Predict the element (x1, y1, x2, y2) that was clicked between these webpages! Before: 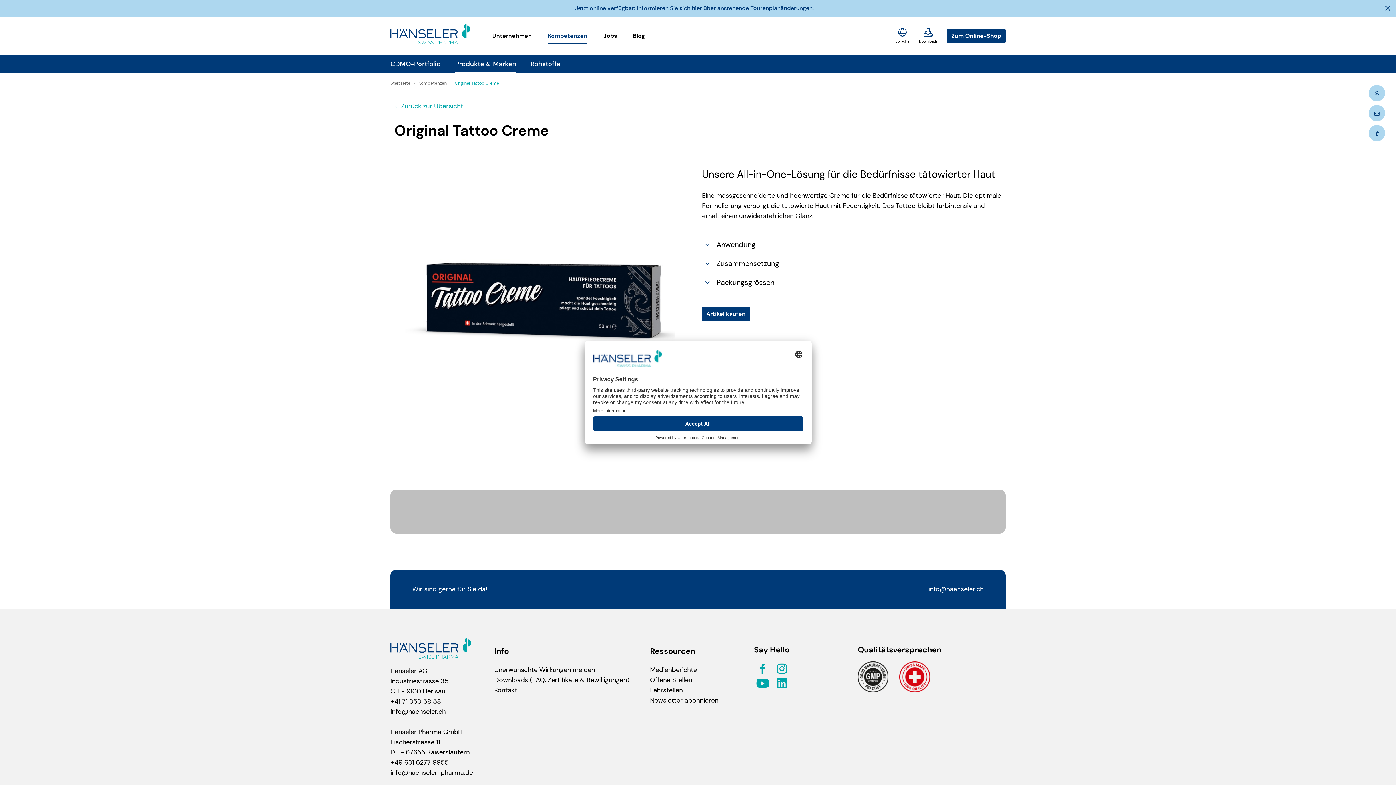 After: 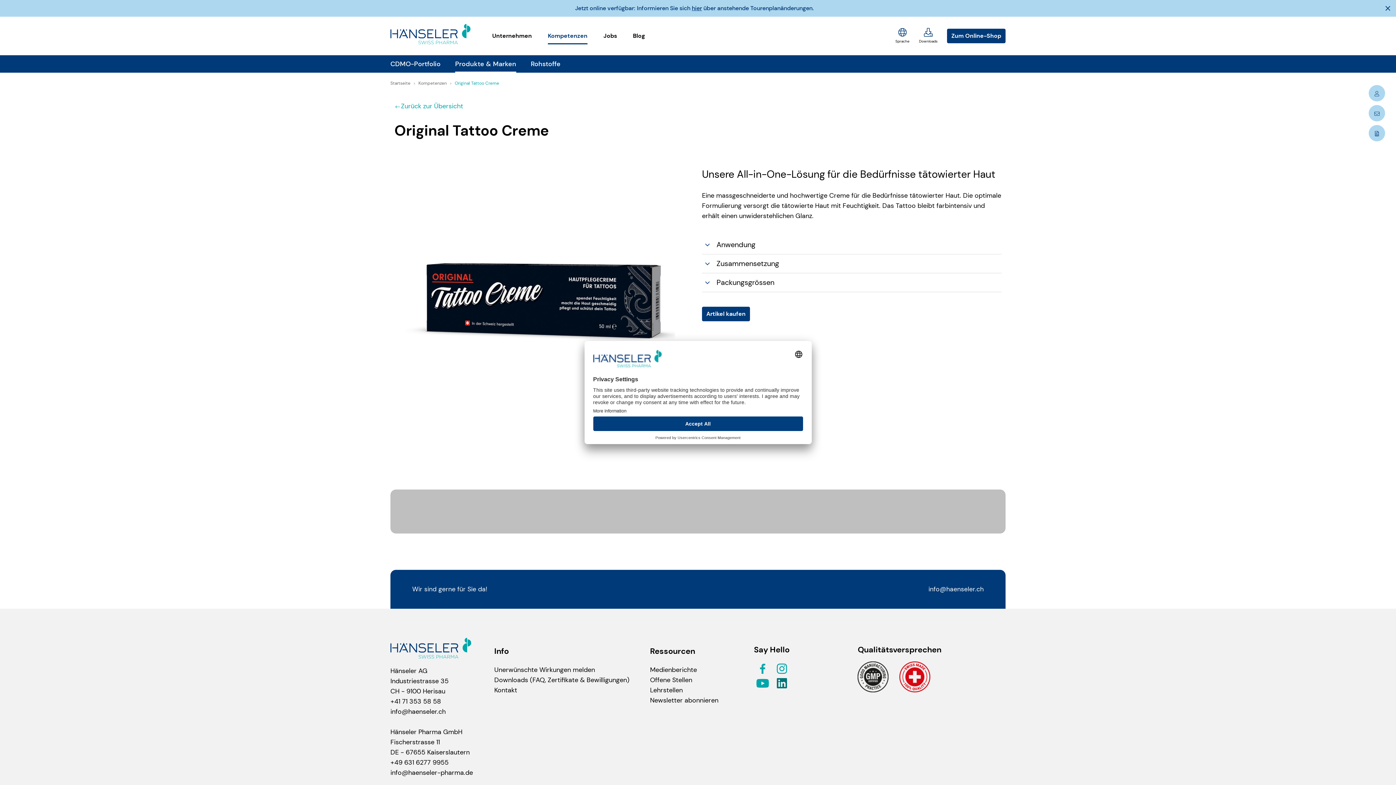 Action: bbox: (773, 678, 790, 687)